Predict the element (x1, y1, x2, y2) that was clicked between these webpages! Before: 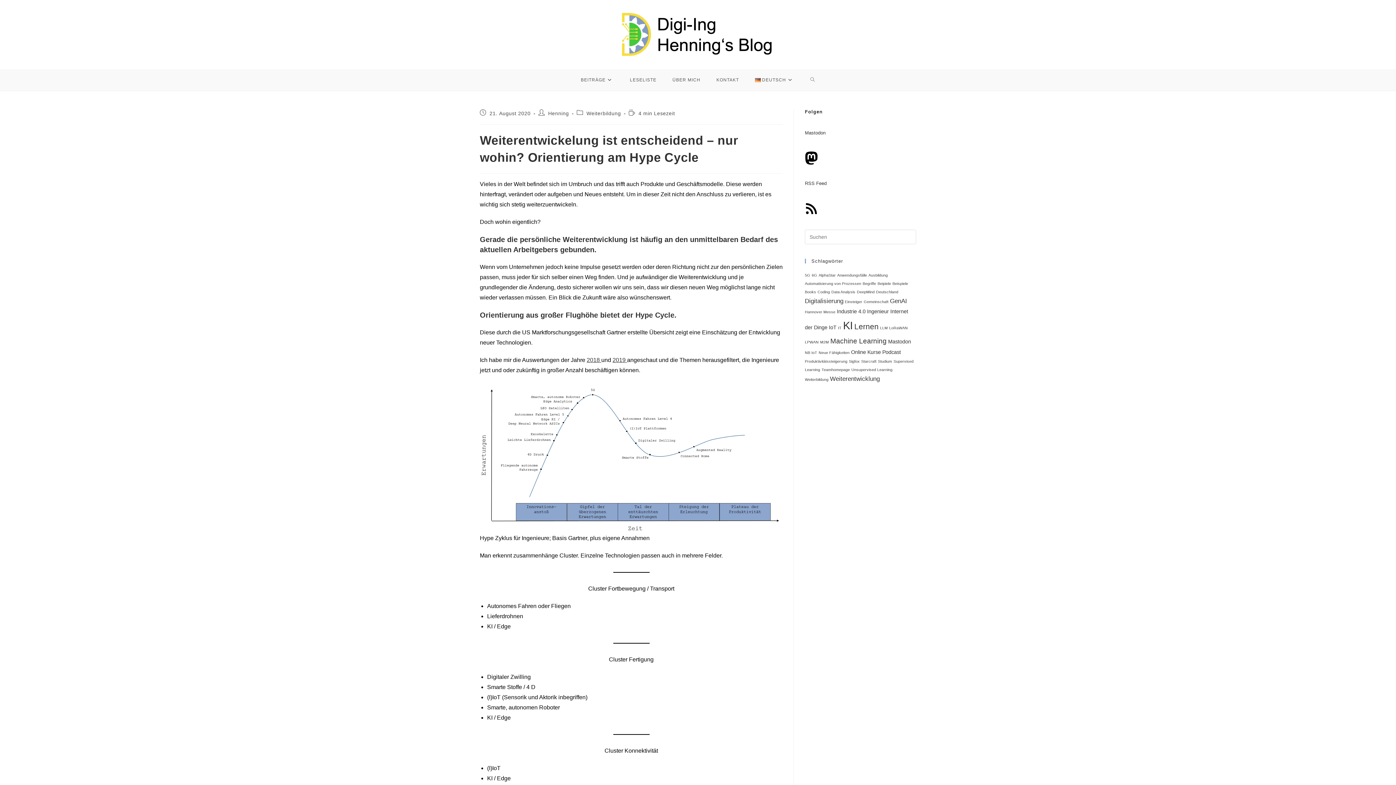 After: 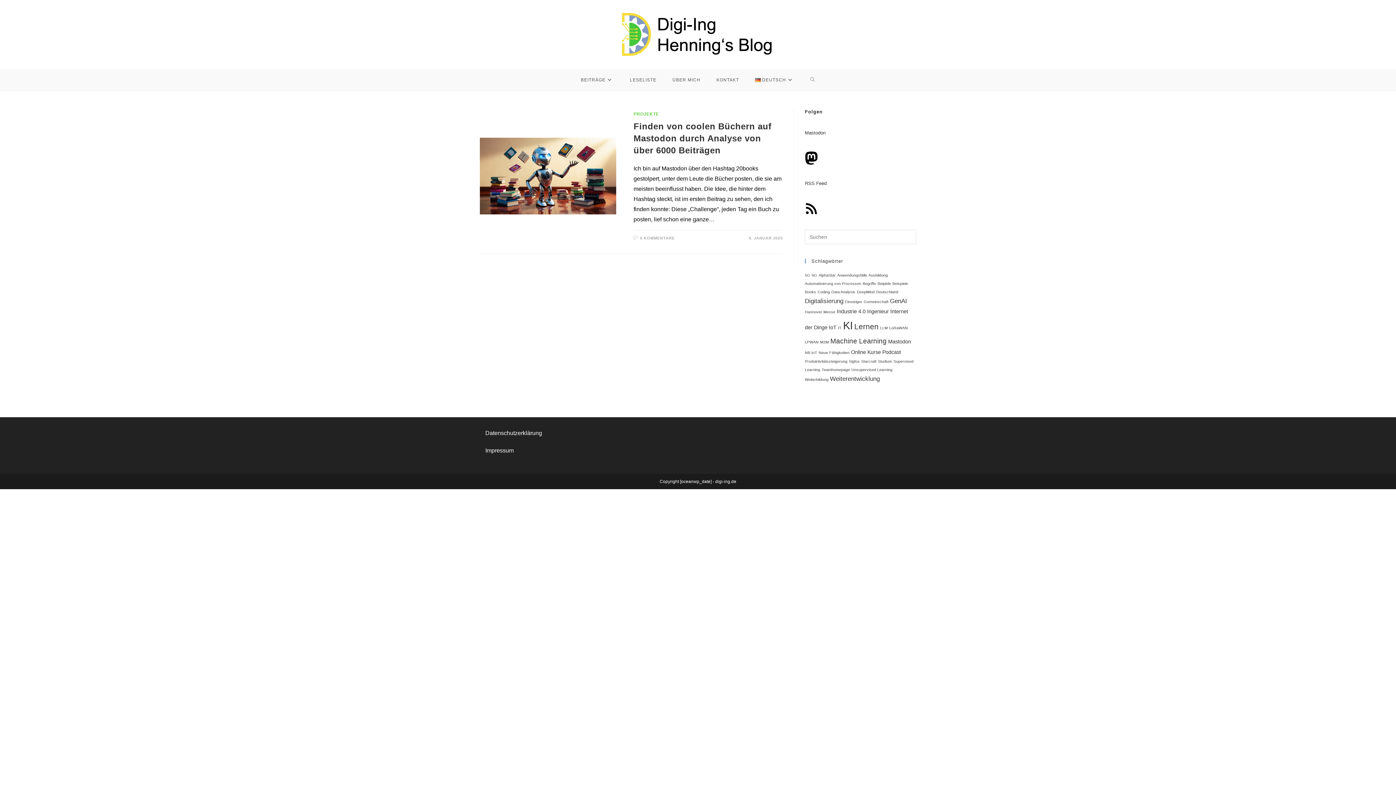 Action: label: Data Analysis (1 Eintrag) bbox: (831, 289, 855, 294)